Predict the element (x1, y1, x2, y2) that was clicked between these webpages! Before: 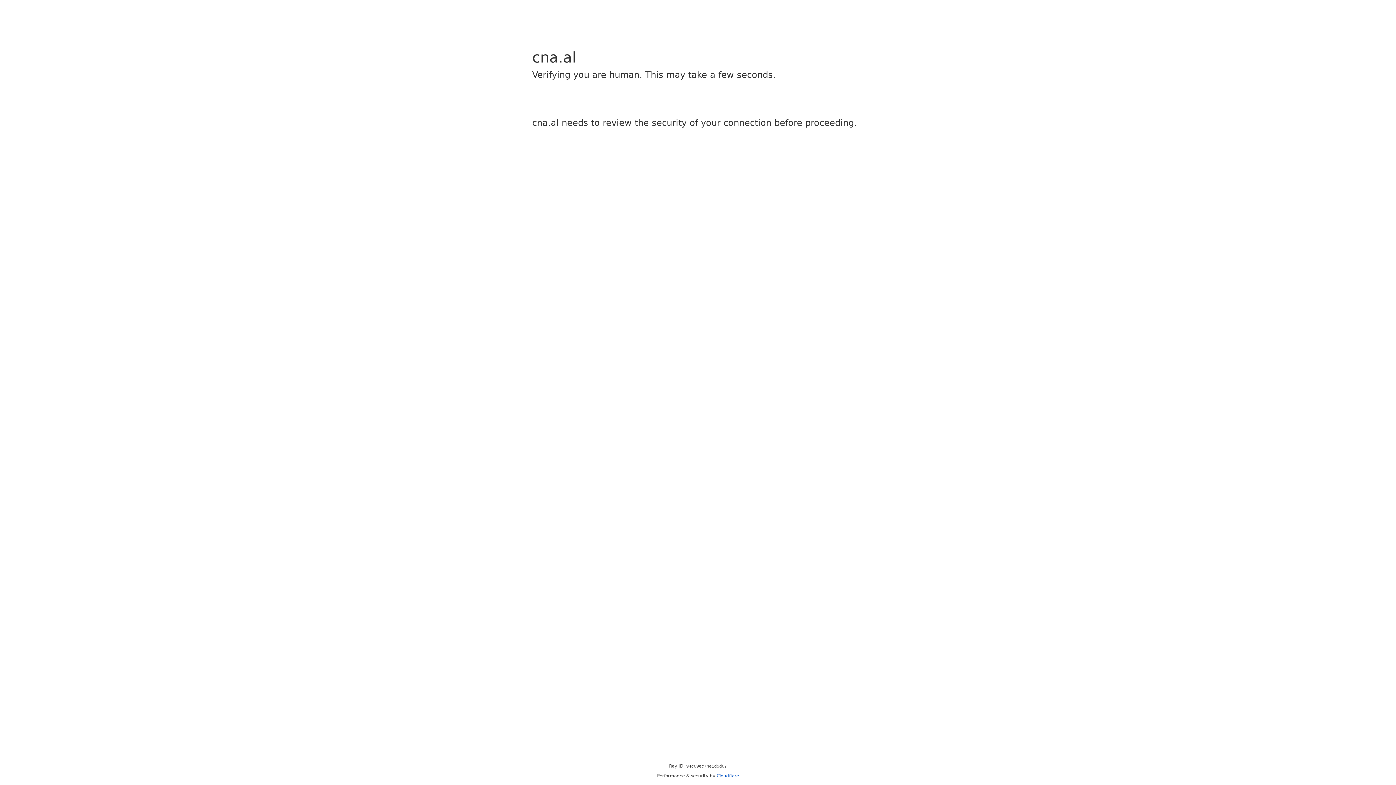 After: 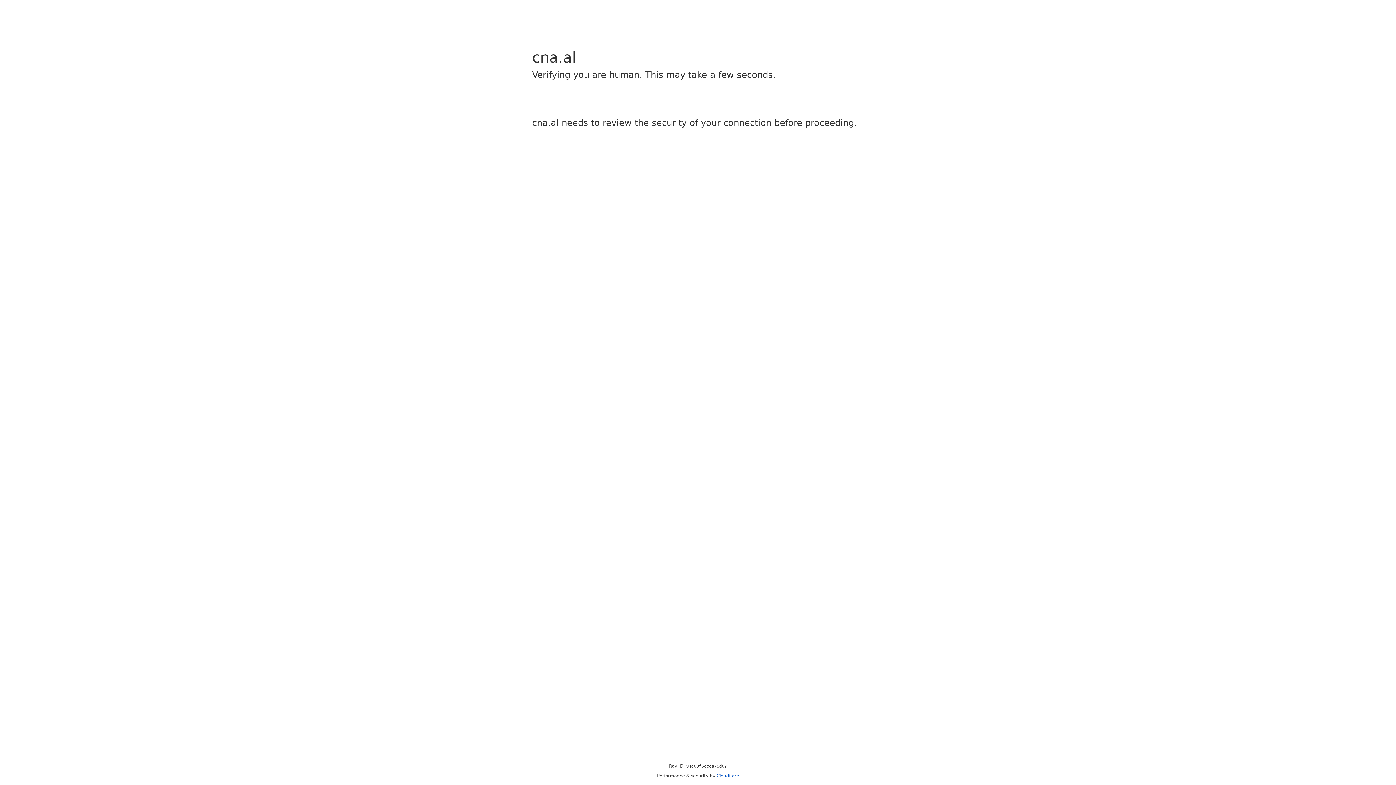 Action: bbox: (716, 773, 739, 778) label: Cloudflare